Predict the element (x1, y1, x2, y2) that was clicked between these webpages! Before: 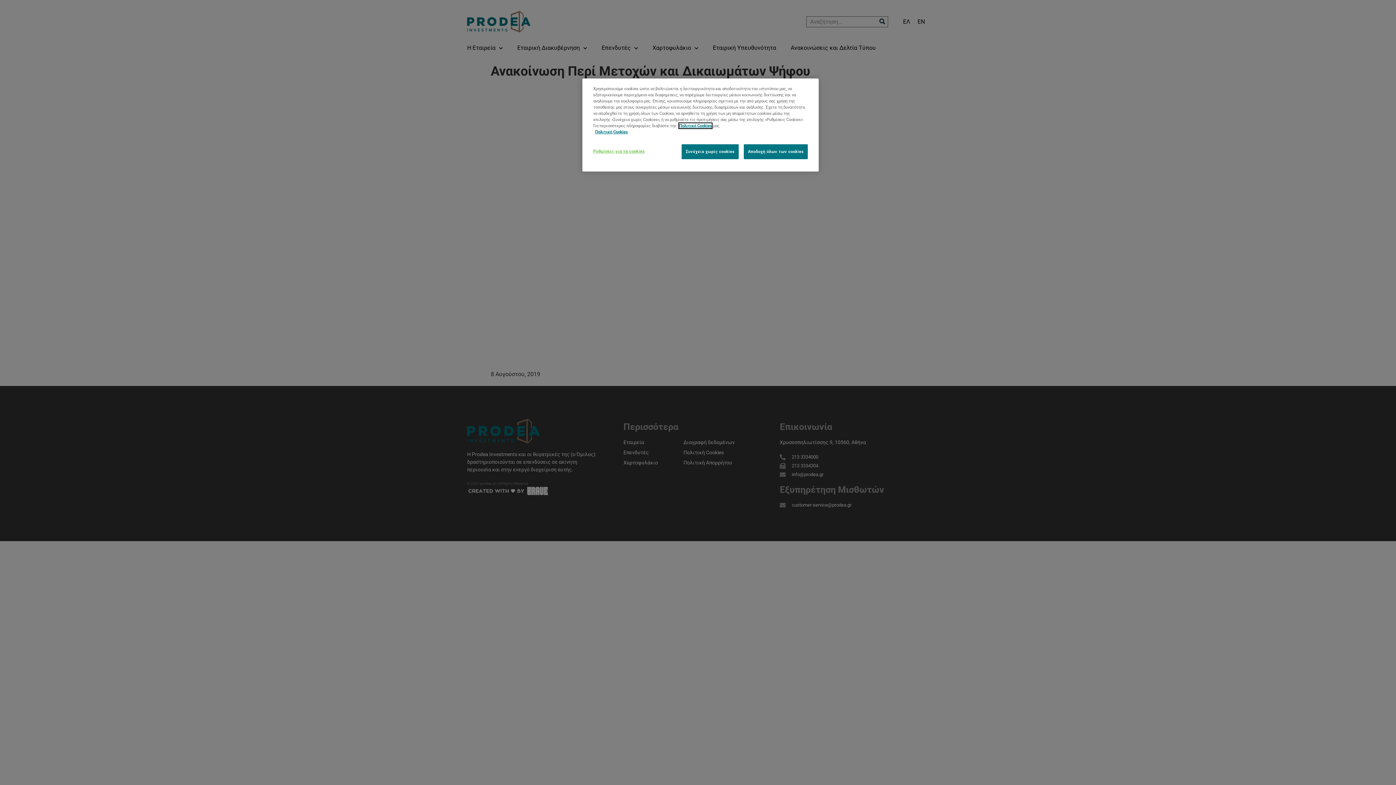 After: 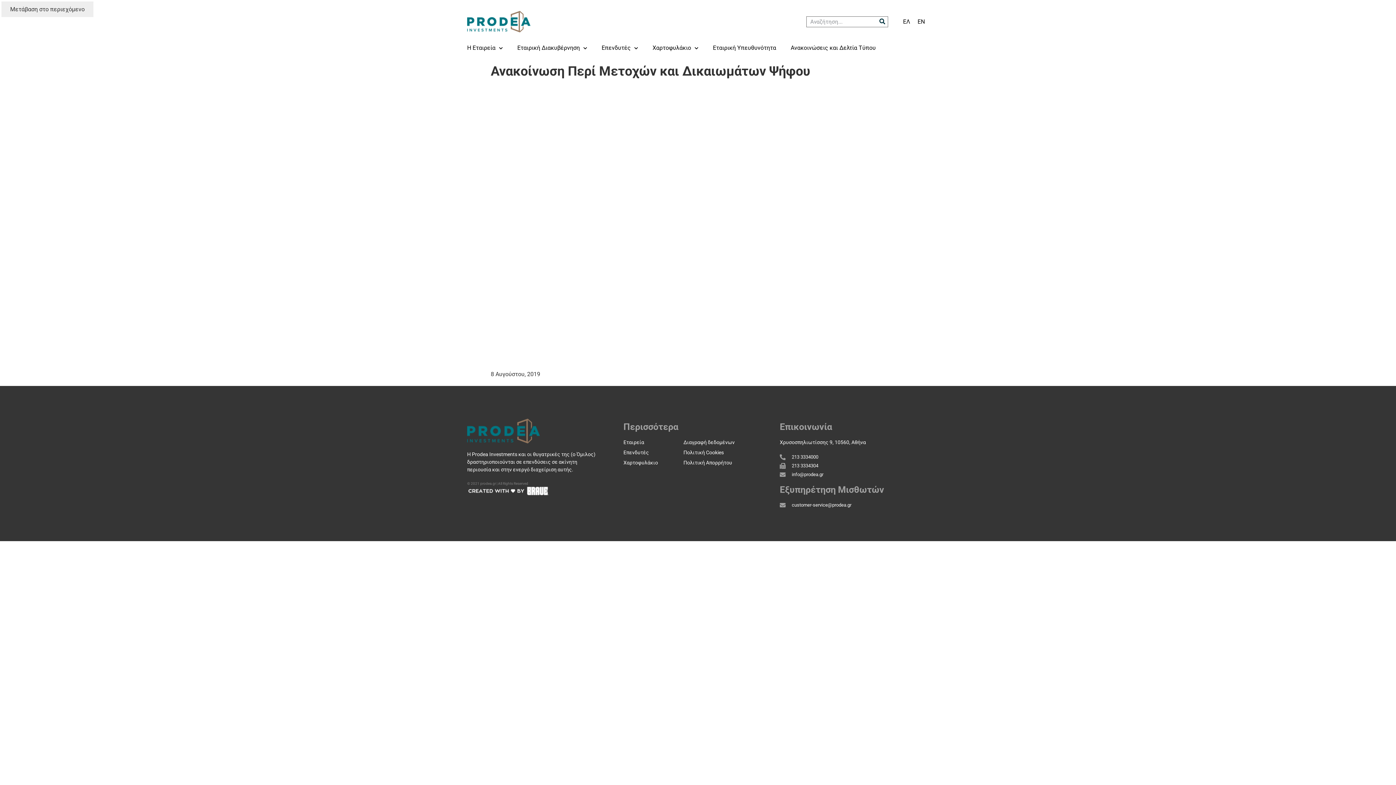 Action: bbox: (744, 144, 808, 159) label: Αποδοχή όλων των cookies